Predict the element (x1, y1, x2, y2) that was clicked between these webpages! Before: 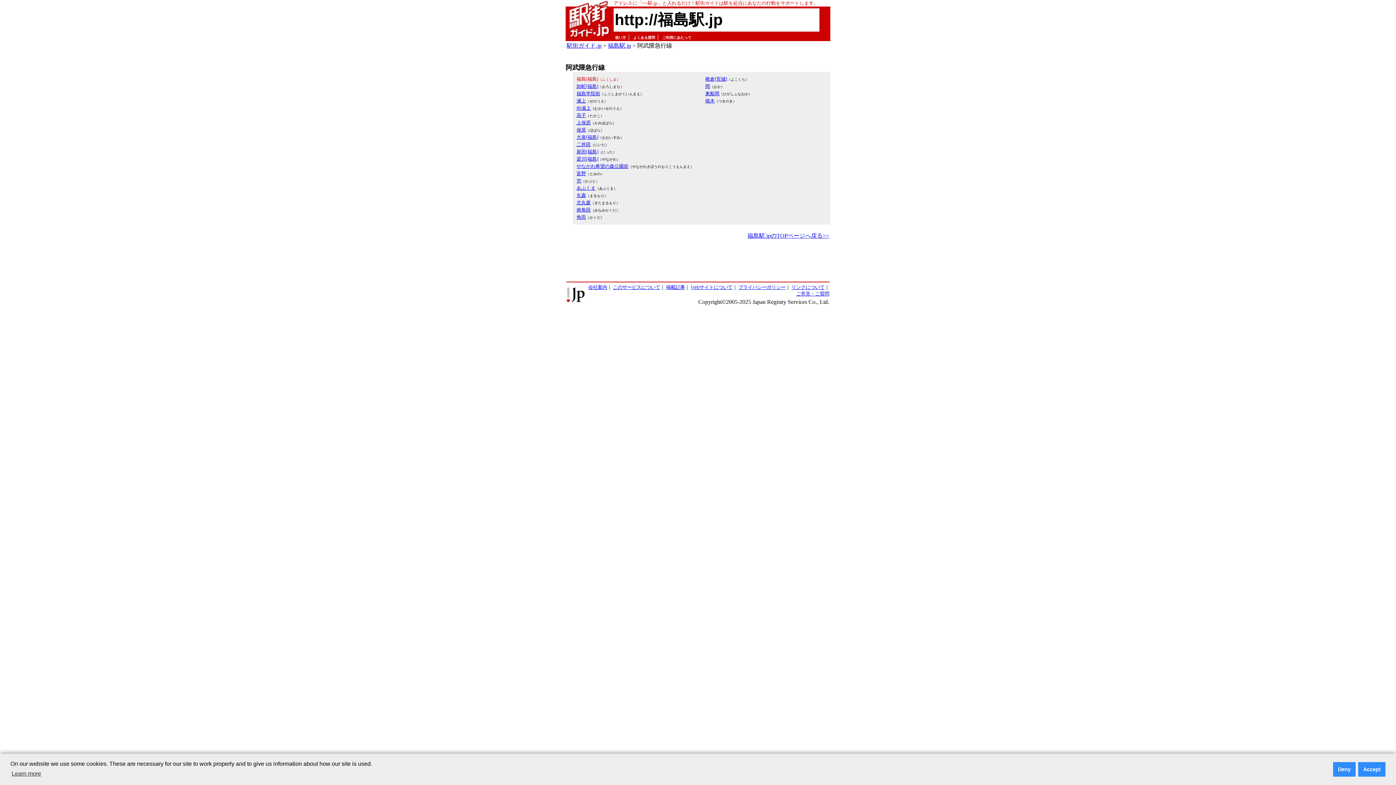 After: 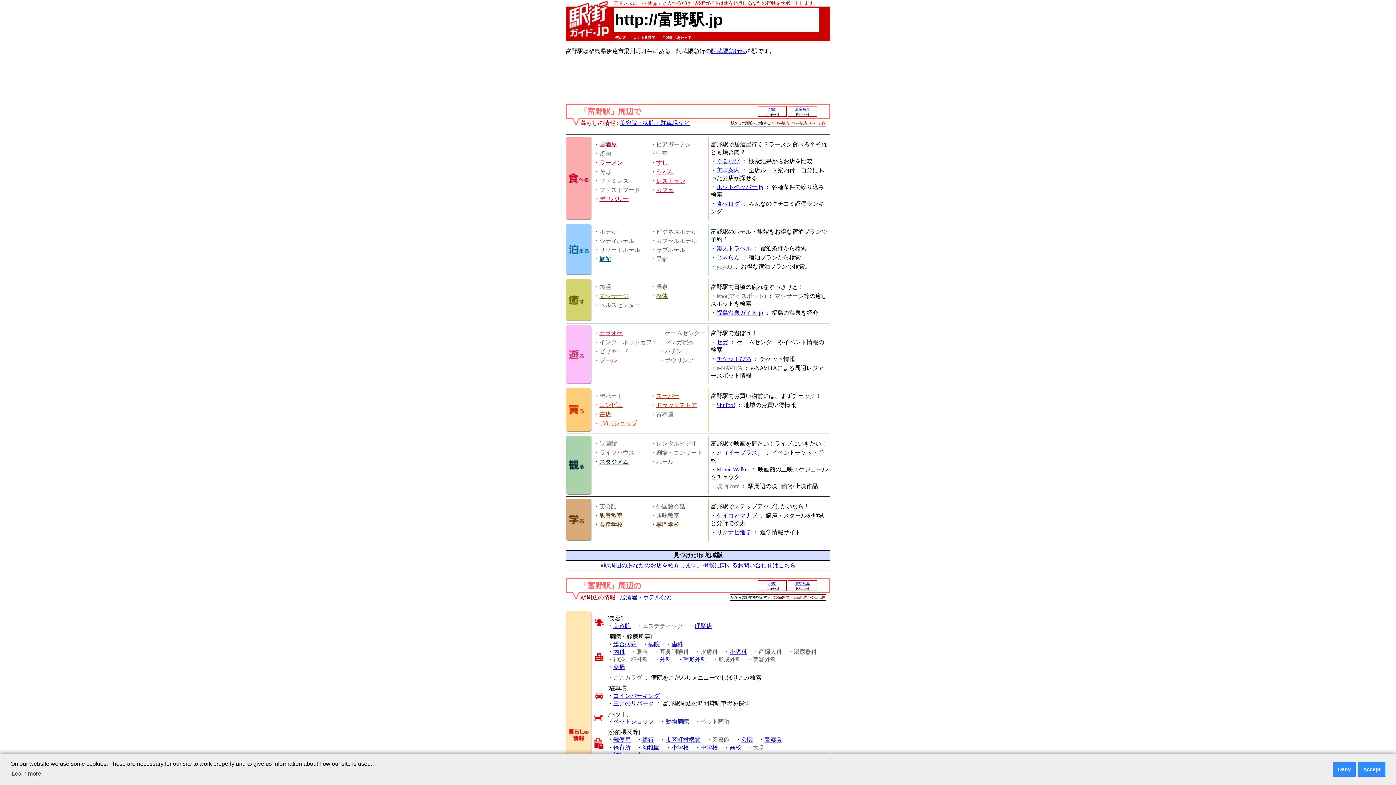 Action: label: 富野 bbox: (576, 170, 586, 176)